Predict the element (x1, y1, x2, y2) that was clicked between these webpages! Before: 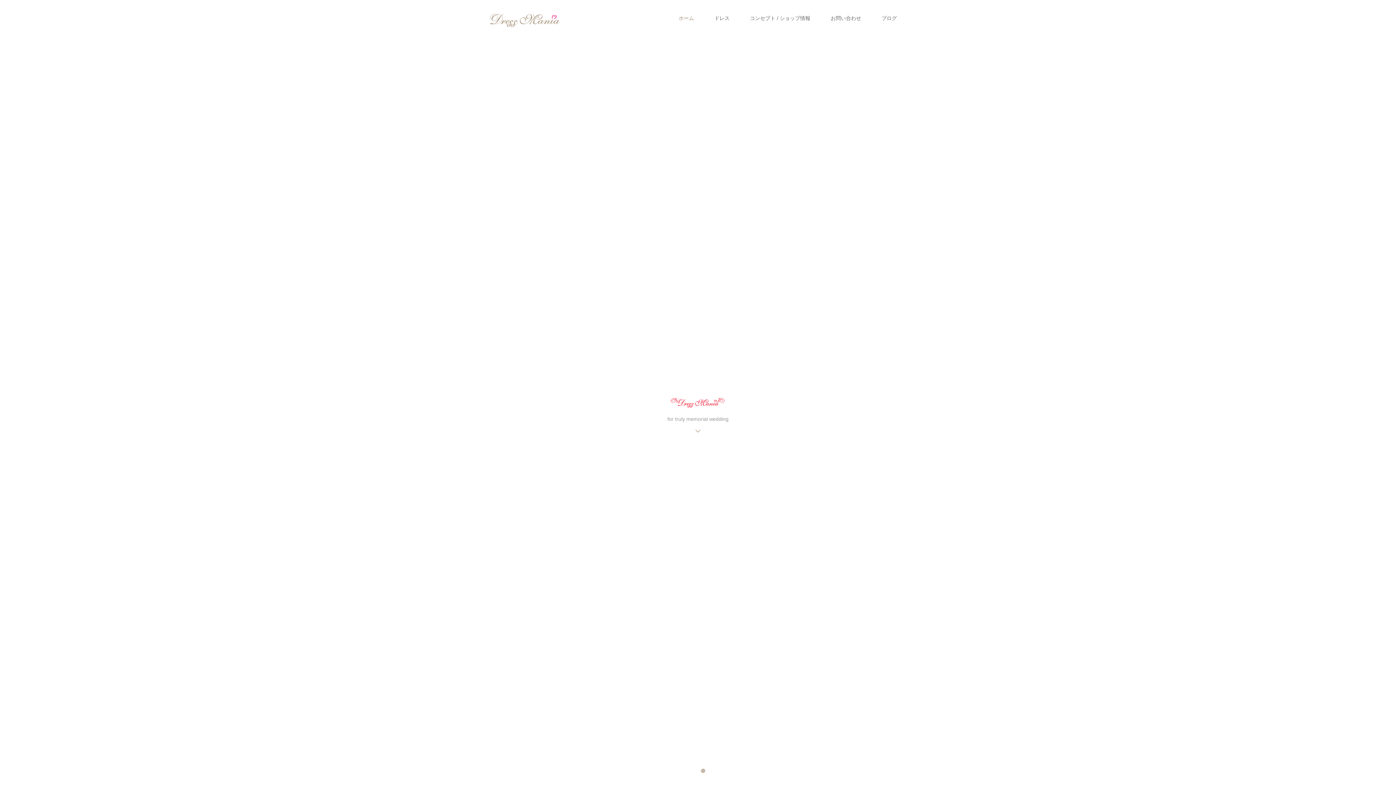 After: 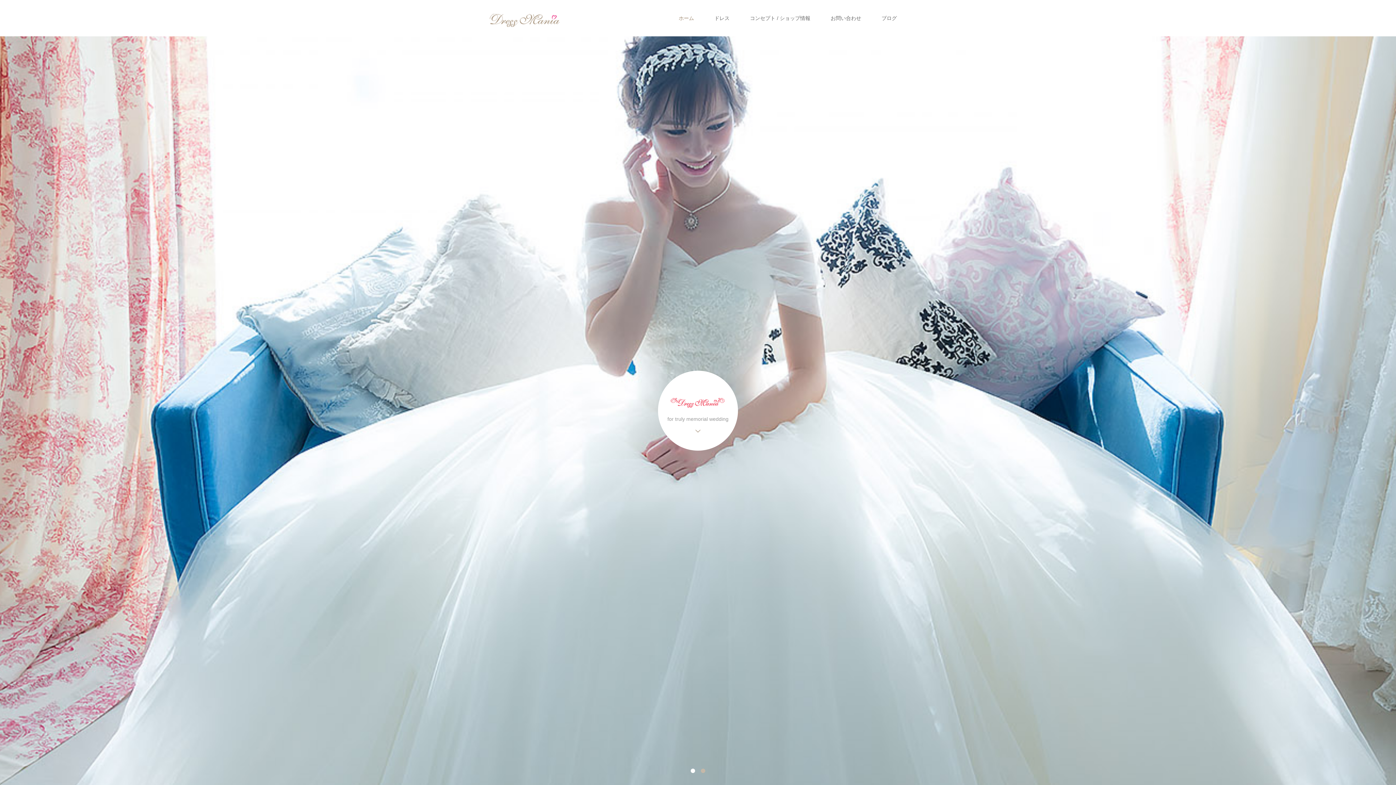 Action: bbox: (489, 18, 560, 29)